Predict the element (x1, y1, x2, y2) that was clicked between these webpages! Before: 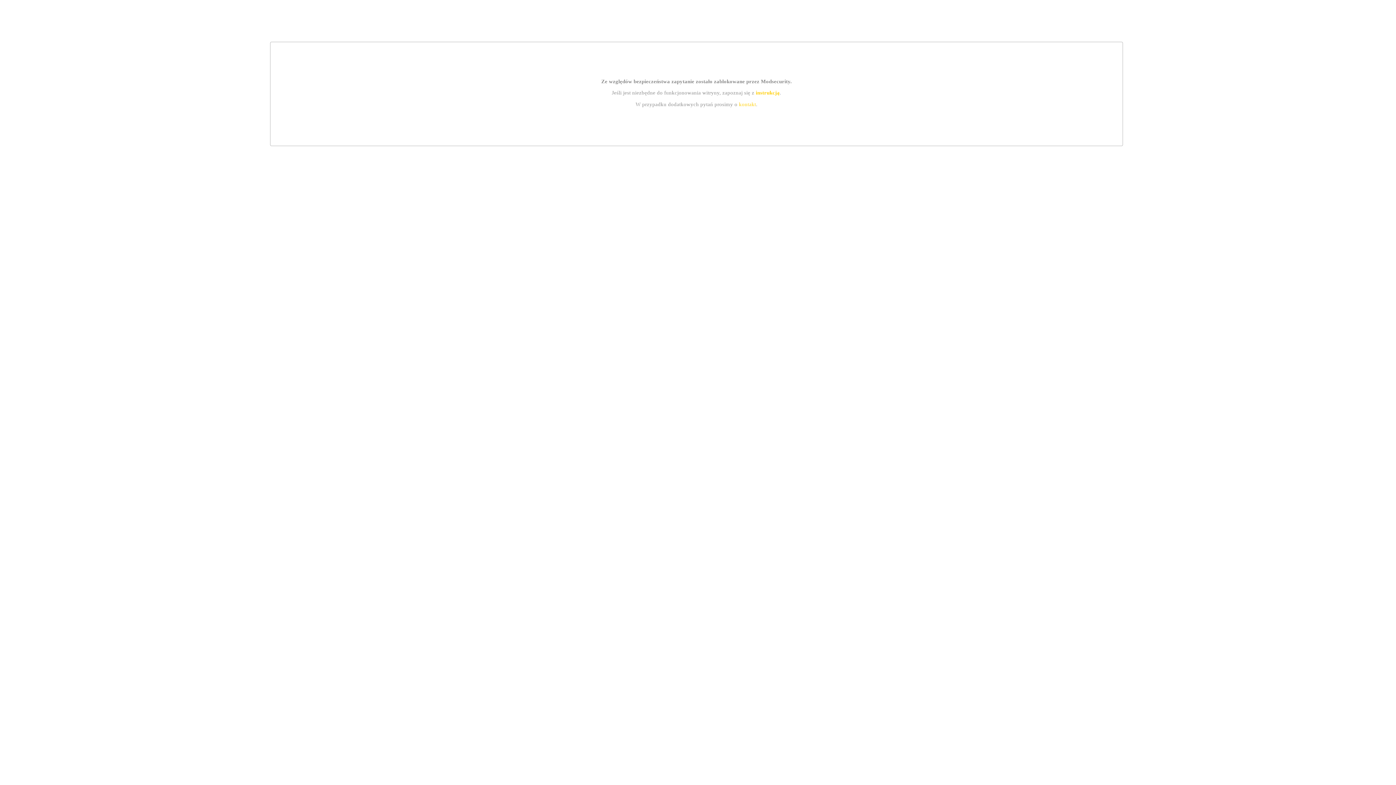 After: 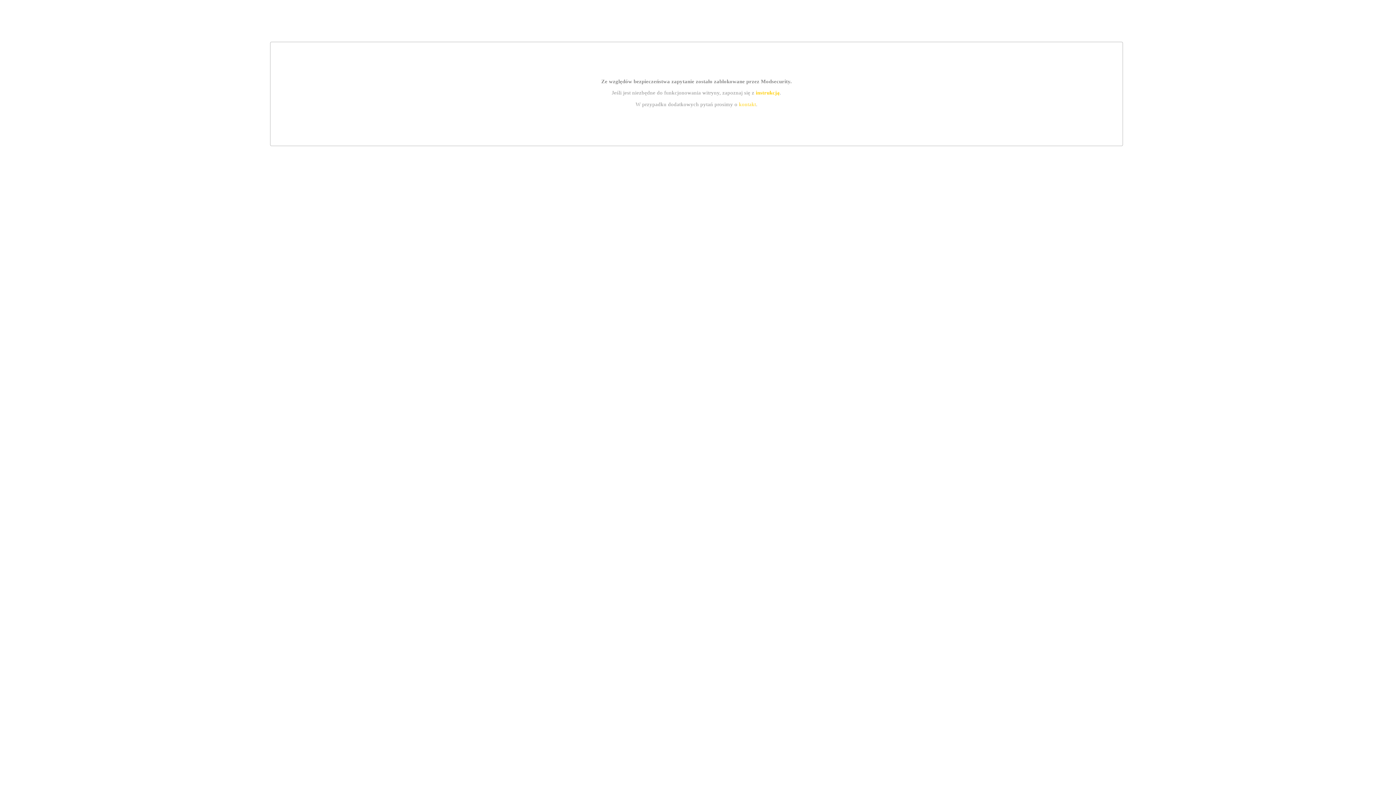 Action: label: instrukcją bbox: (755, 89, 779, 95)